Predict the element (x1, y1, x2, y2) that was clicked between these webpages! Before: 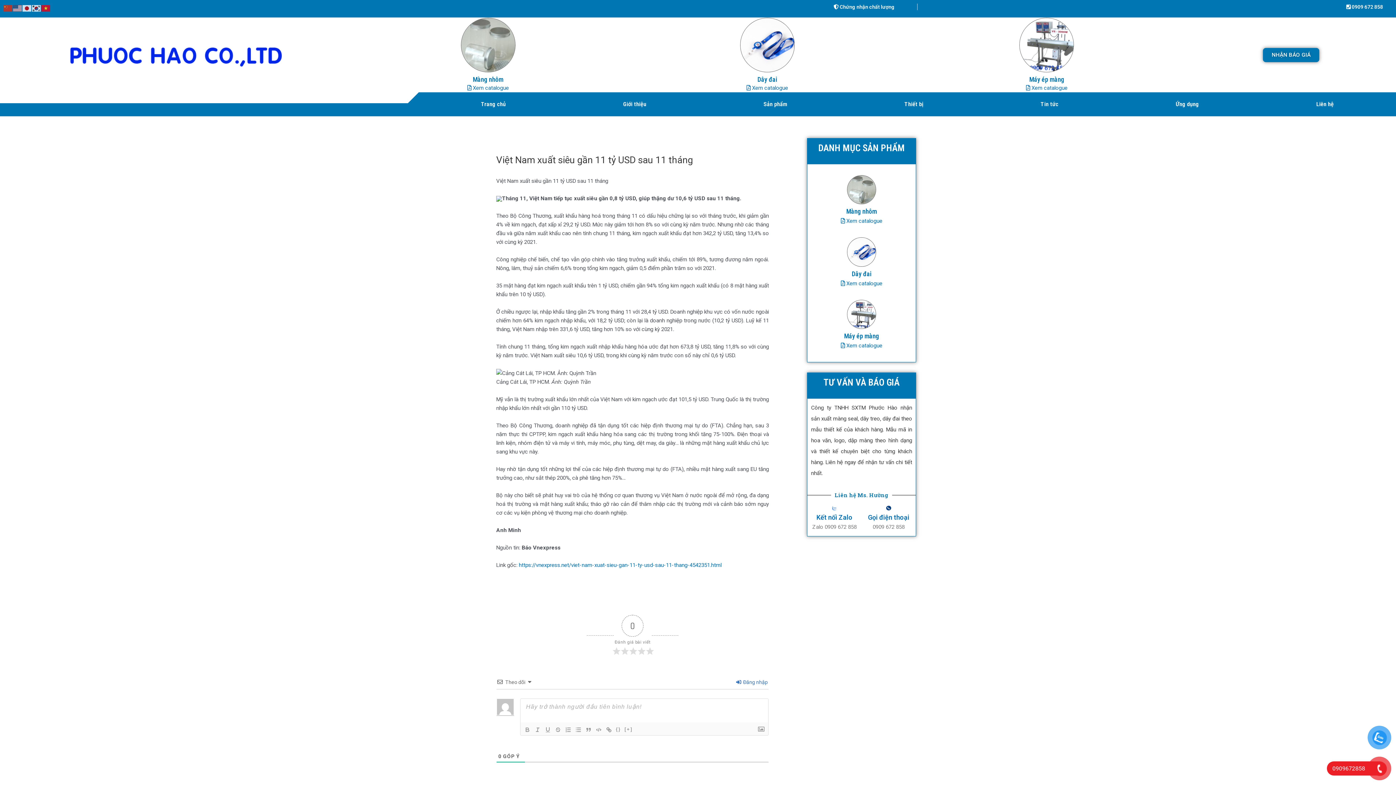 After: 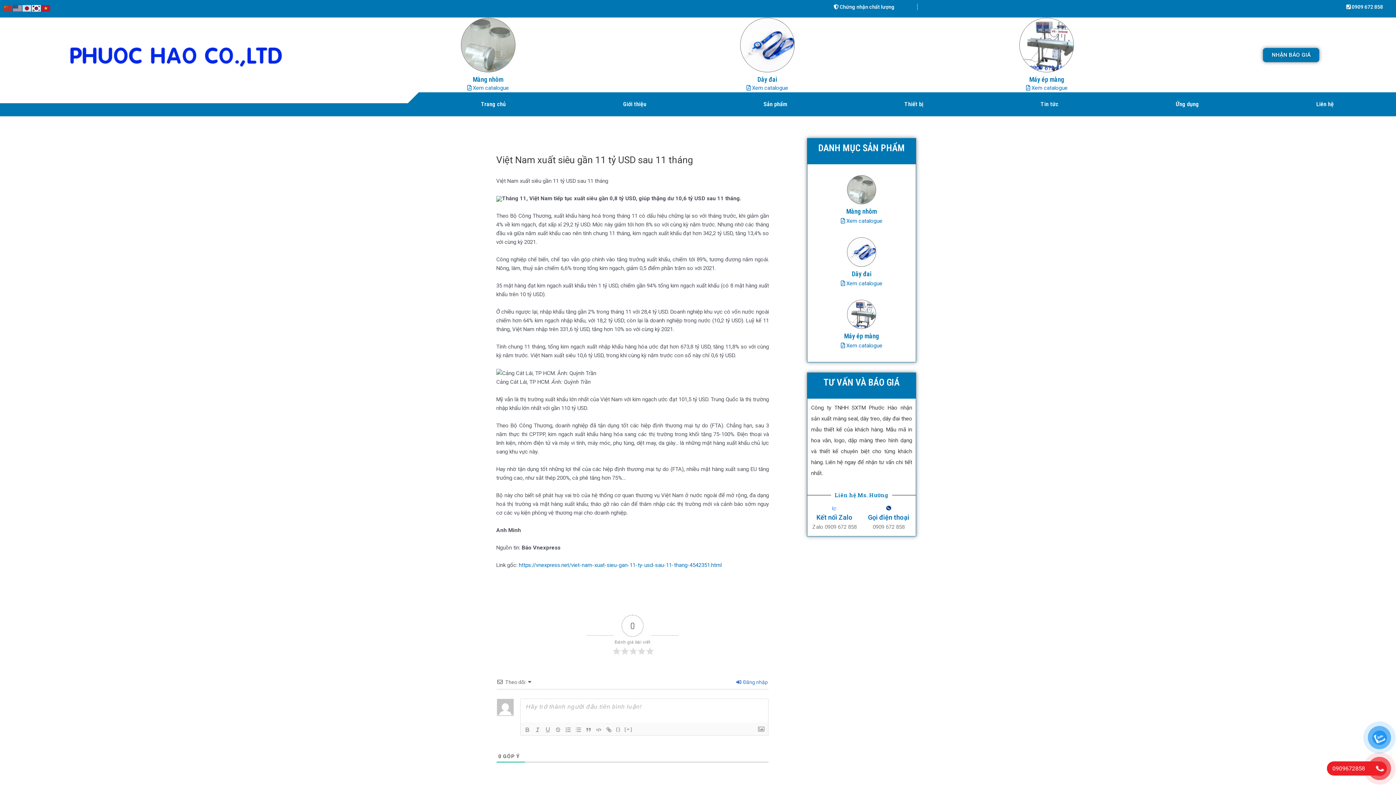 Action: bbox: (32, 4, 41, 11)